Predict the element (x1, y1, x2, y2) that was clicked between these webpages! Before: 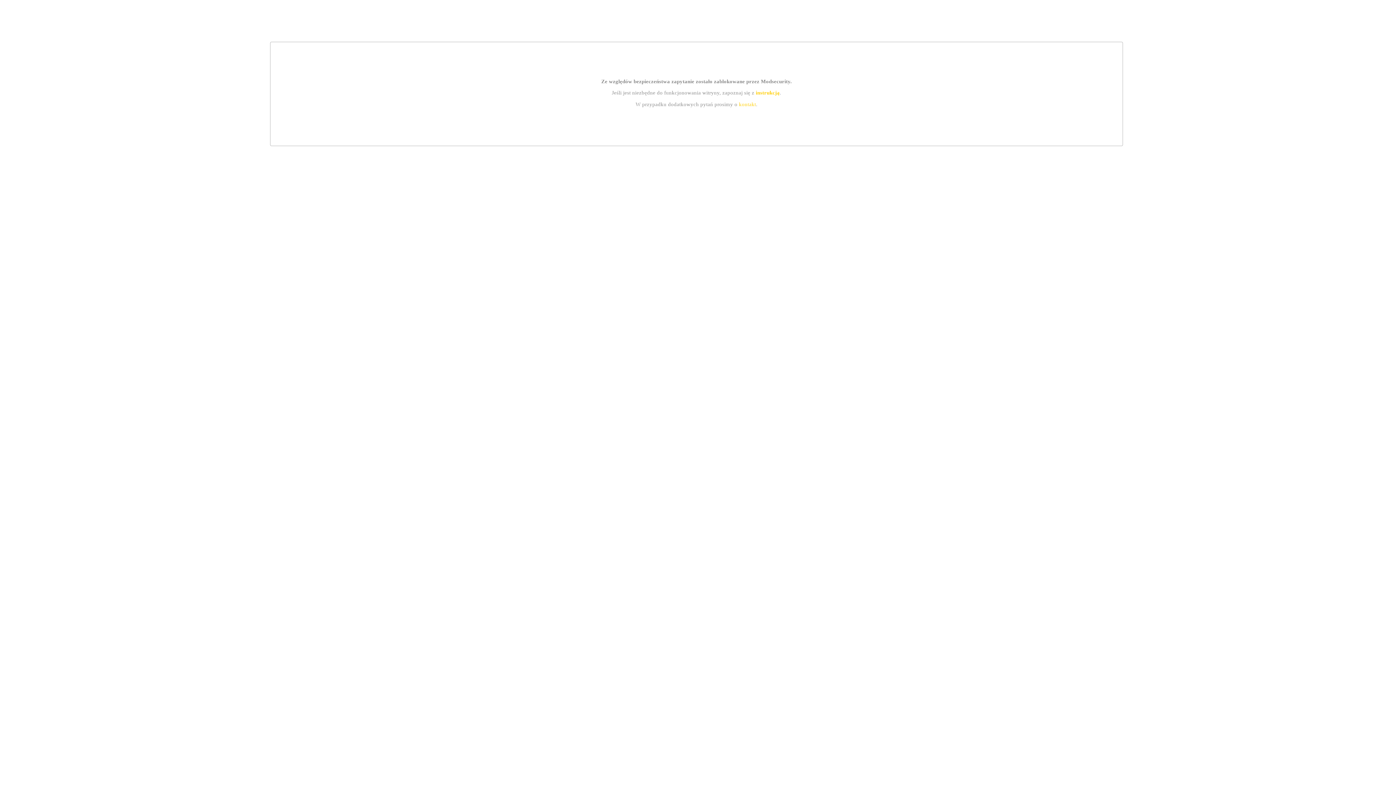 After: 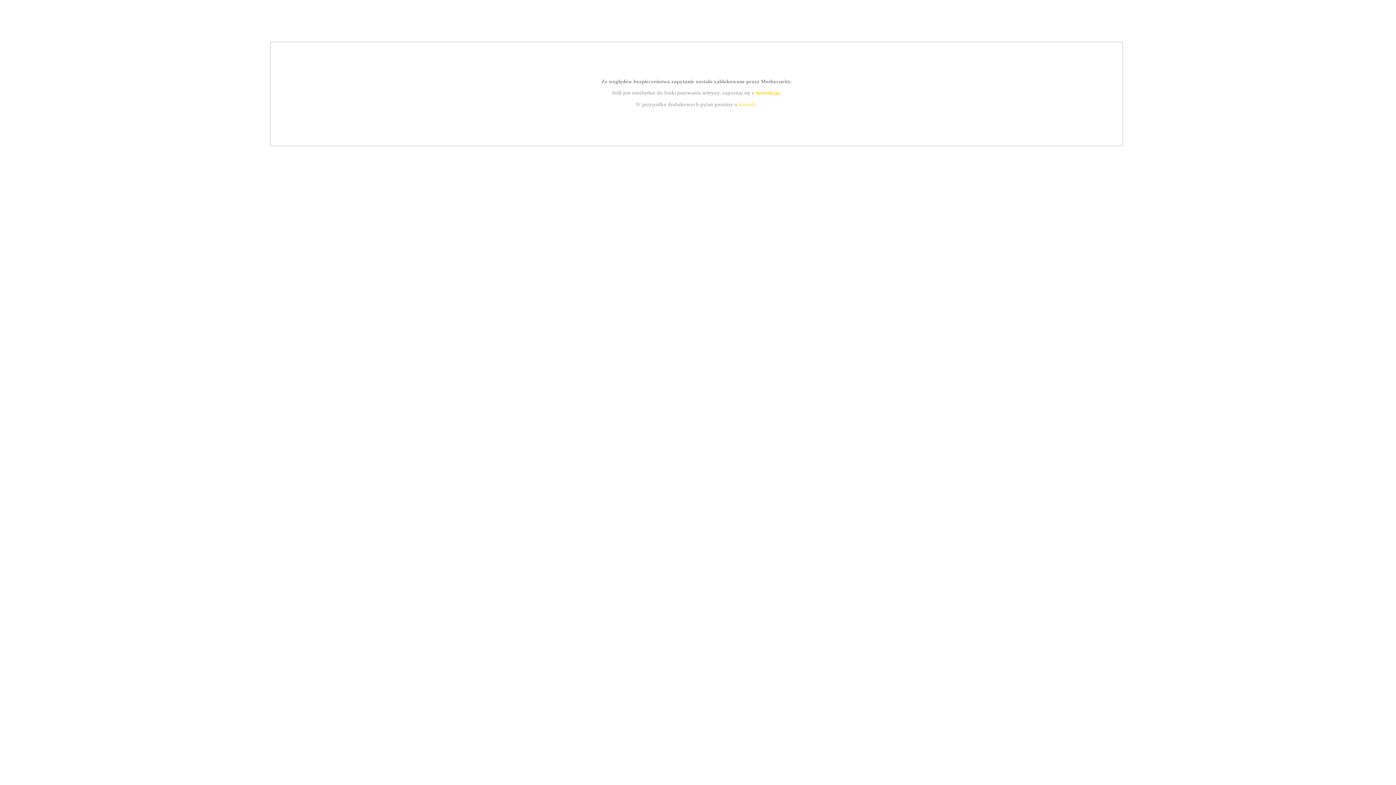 Action: label: kontakt bbox: (739, 101, 756, 107)